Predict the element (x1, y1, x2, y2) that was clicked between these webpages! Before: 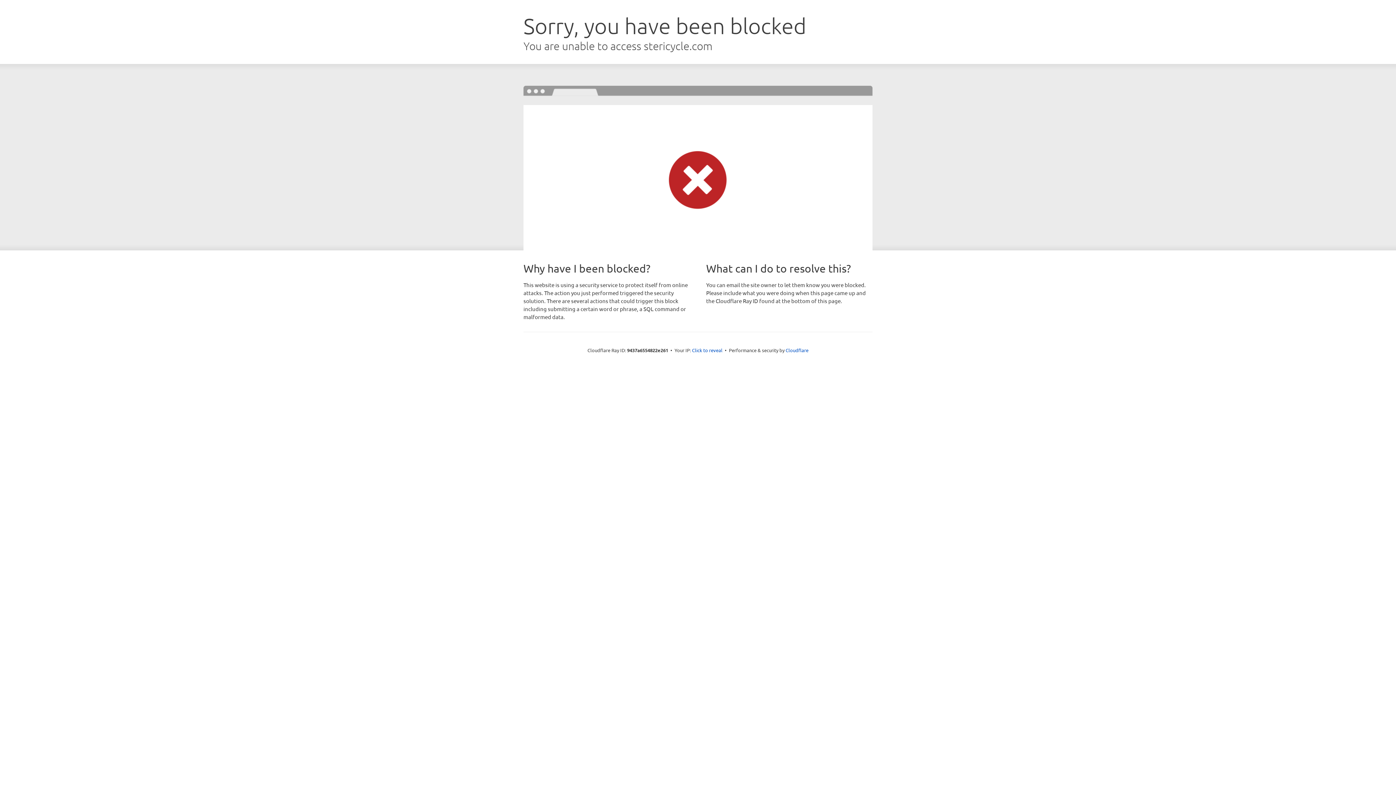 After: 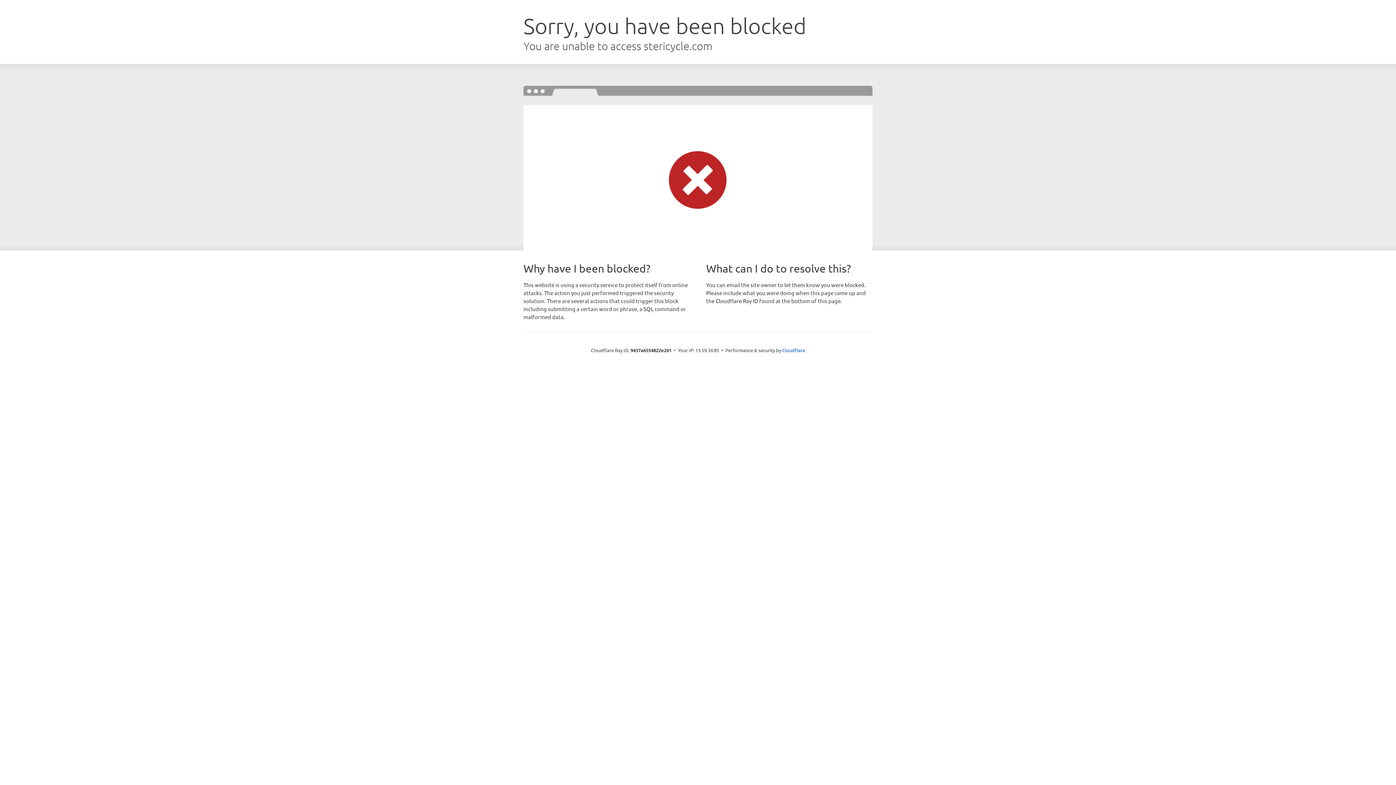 Action: bbox: (692, 346, 722, 353) label: Click to reveal